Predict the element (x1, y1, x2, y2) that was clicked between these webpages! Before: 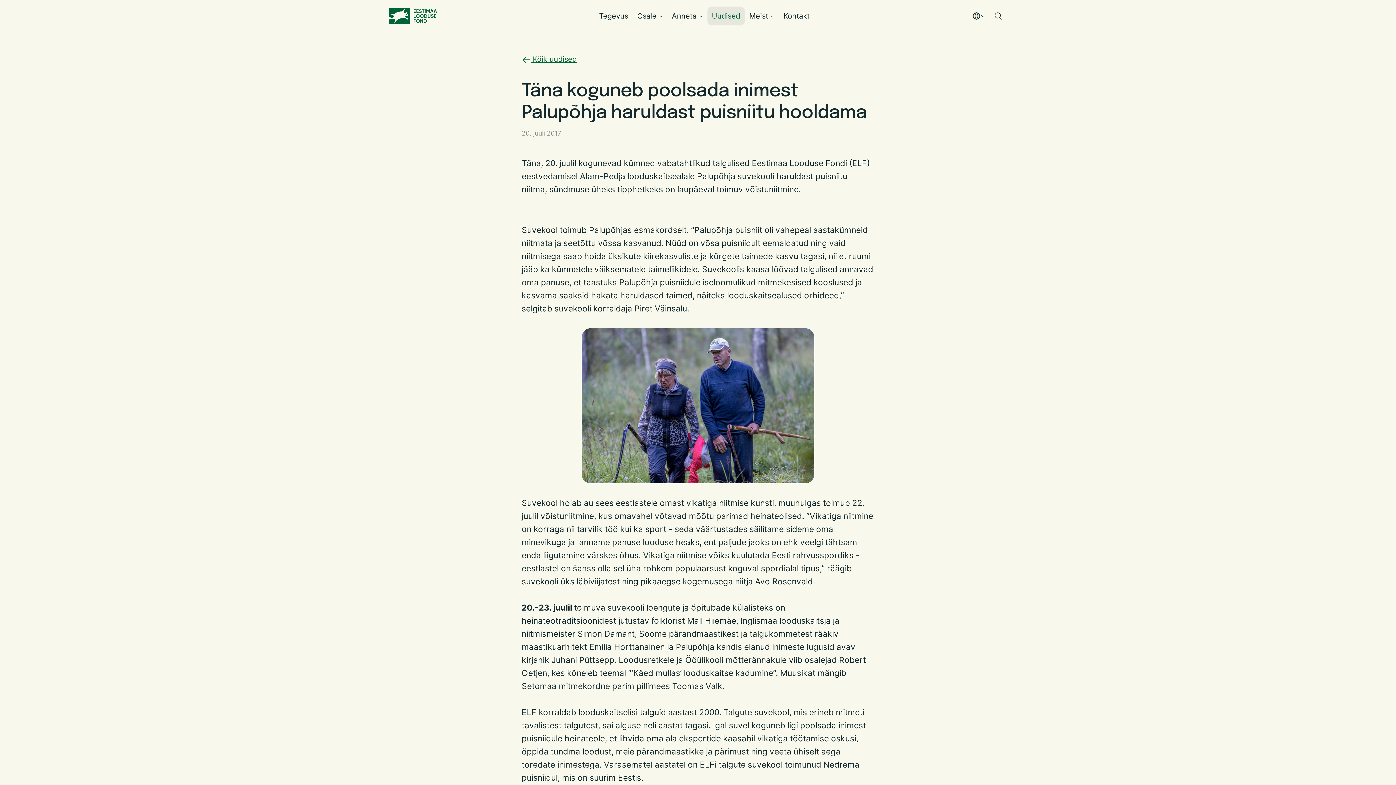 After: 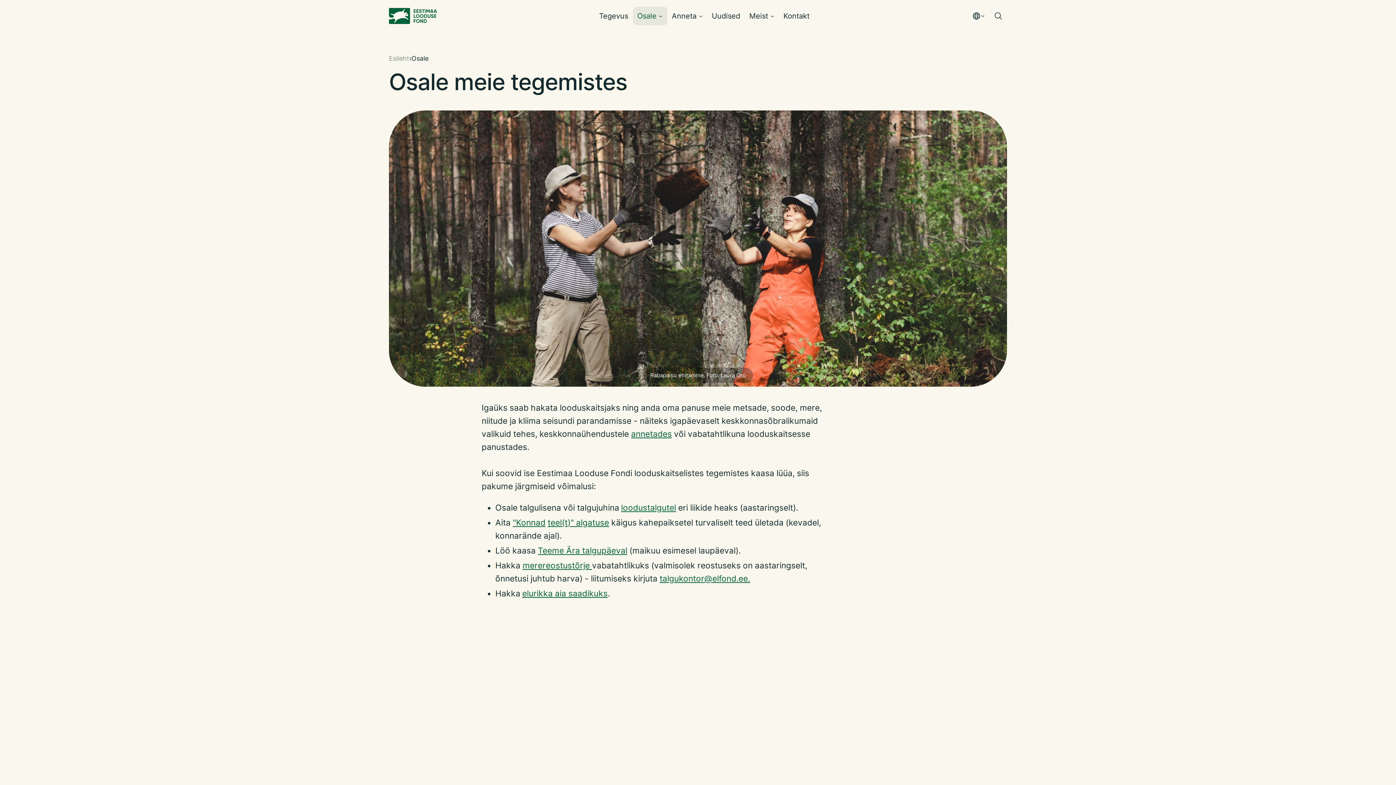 Action: label: Osale bbox: (632, 6, 656, 25)